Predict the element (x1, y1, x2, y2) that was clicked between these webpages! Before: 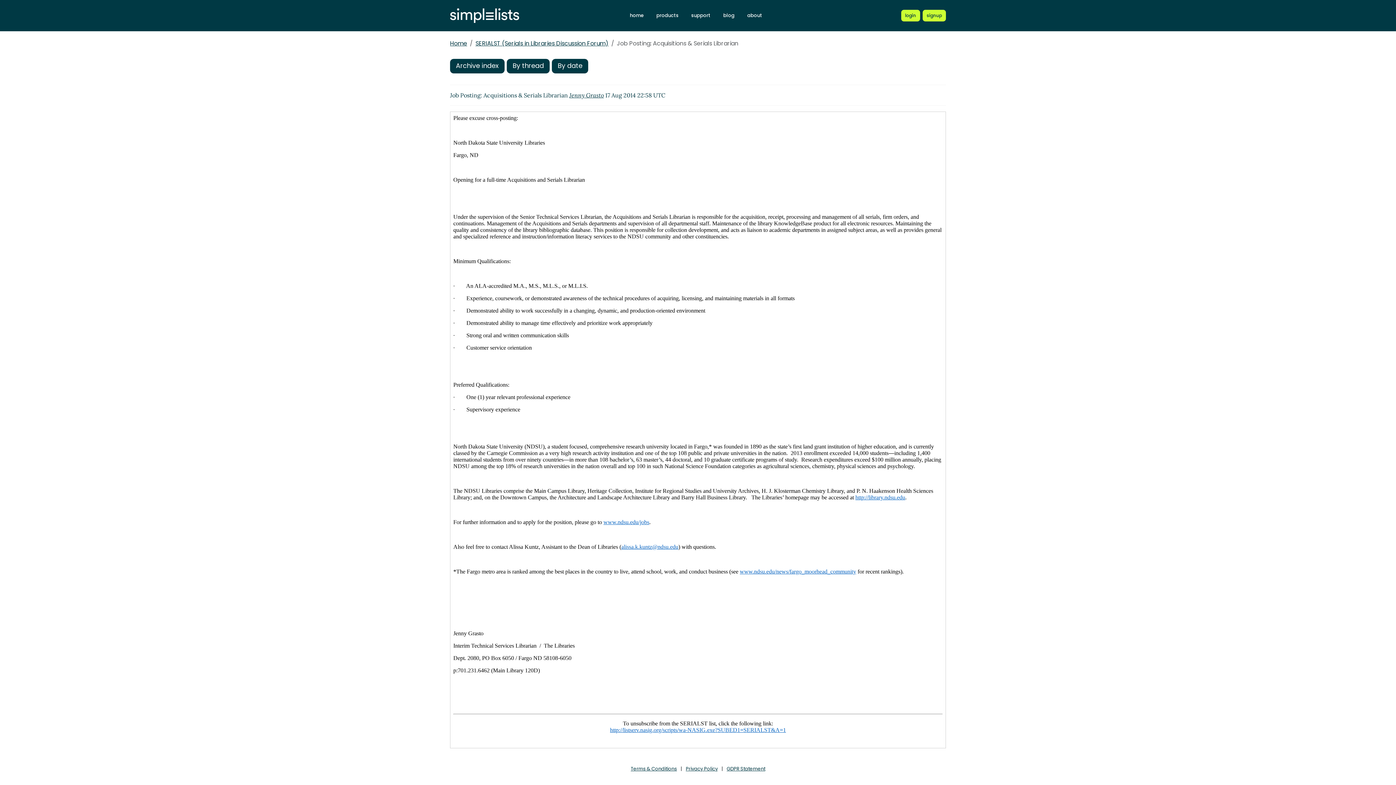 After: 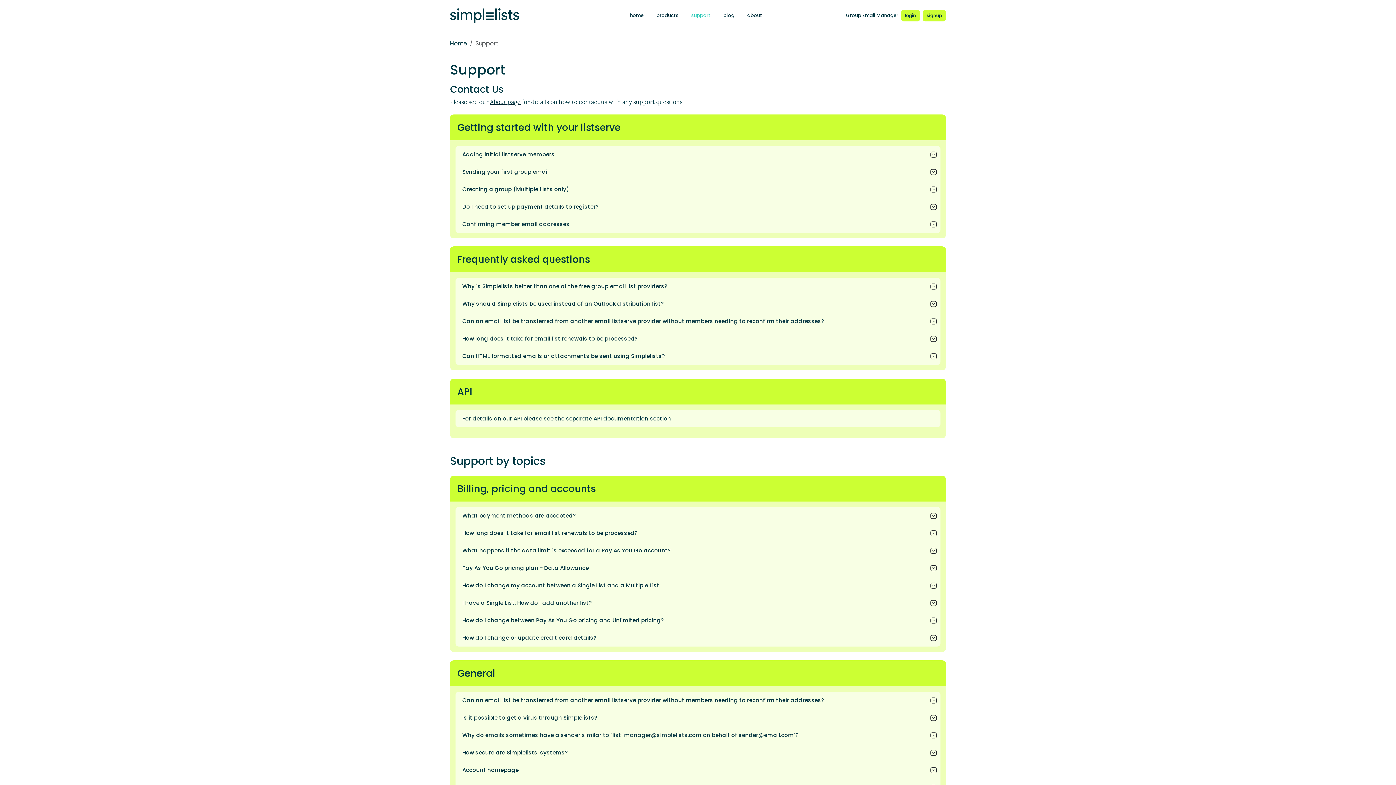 Action: bbox: (687, 10, 714, 20) label: support